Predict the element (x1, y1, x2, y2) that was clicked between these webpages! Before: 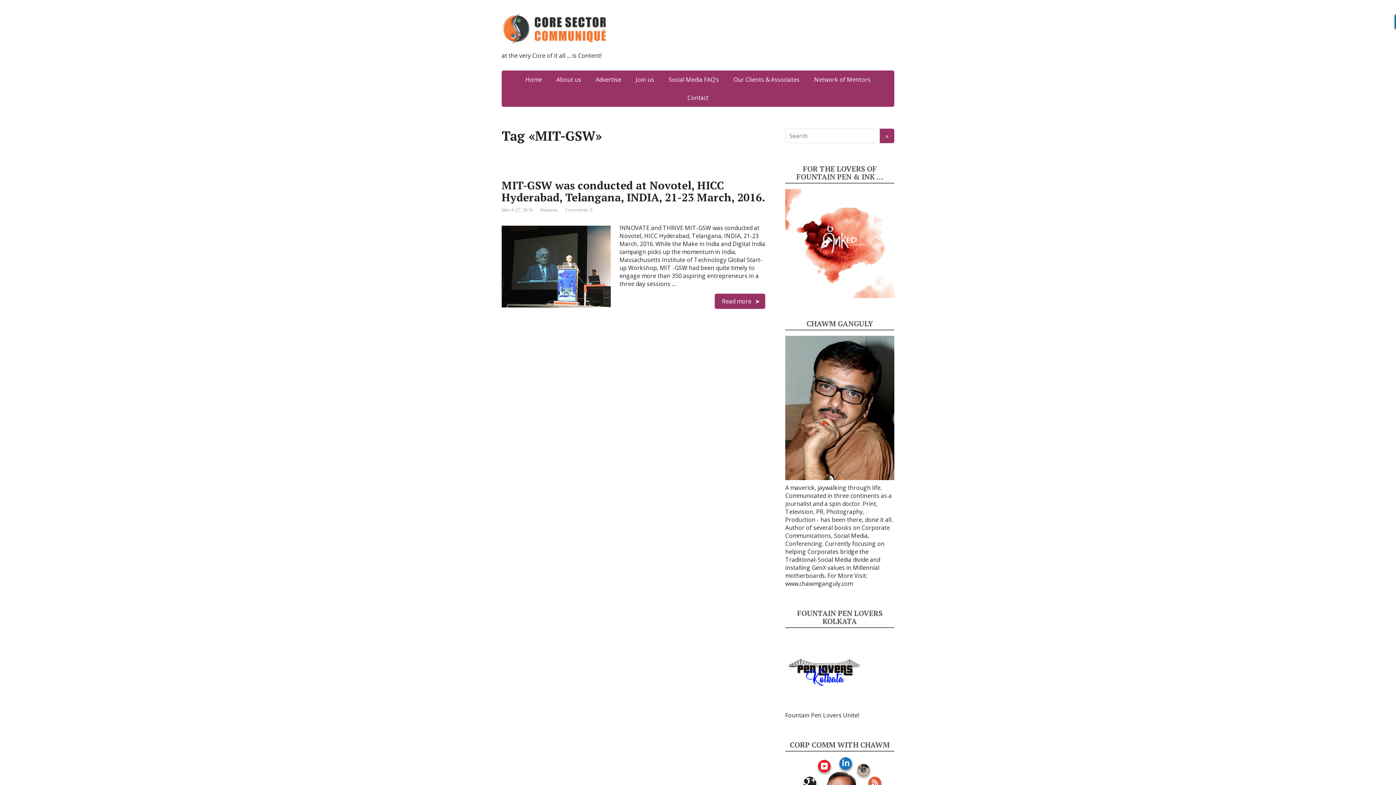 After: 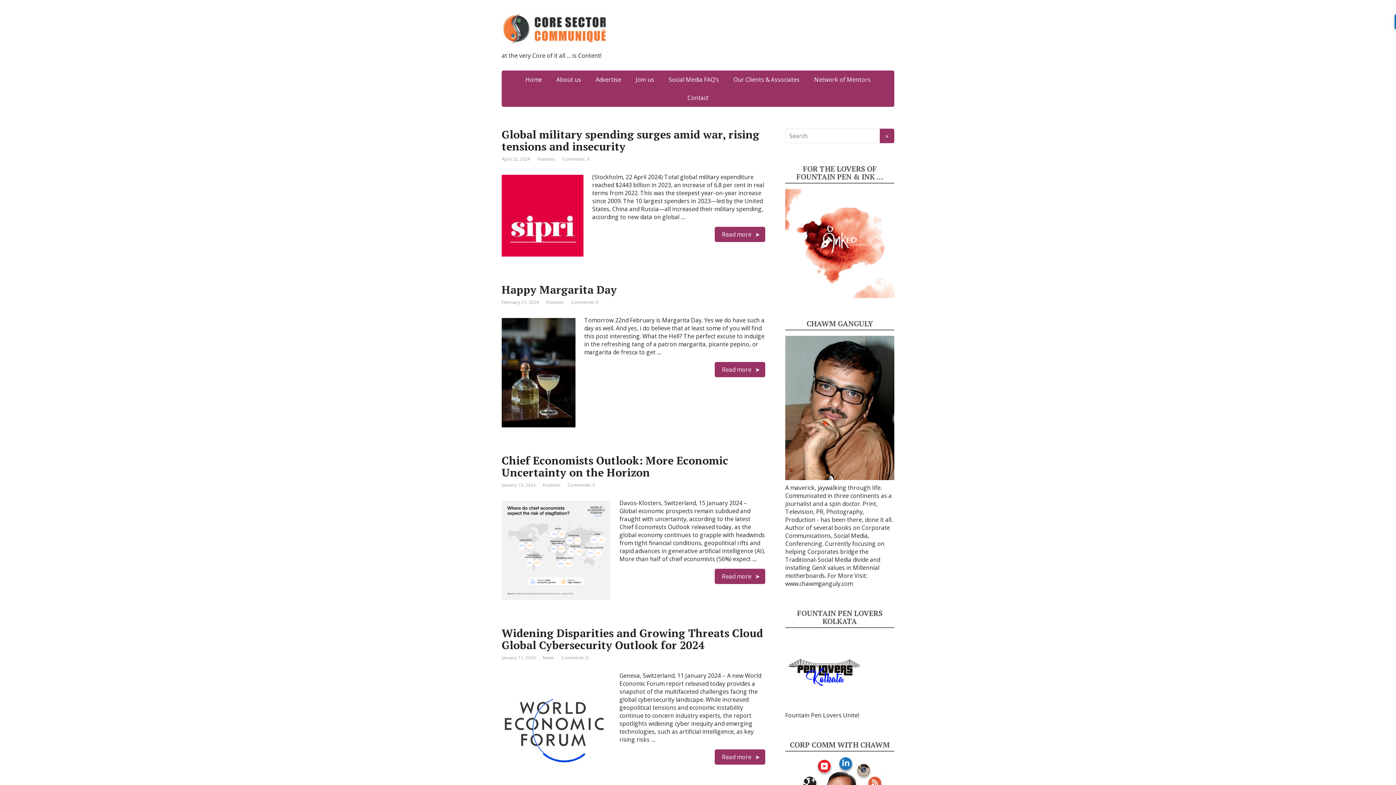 Action: bbox: (519, 70, 548, 88) label: Home